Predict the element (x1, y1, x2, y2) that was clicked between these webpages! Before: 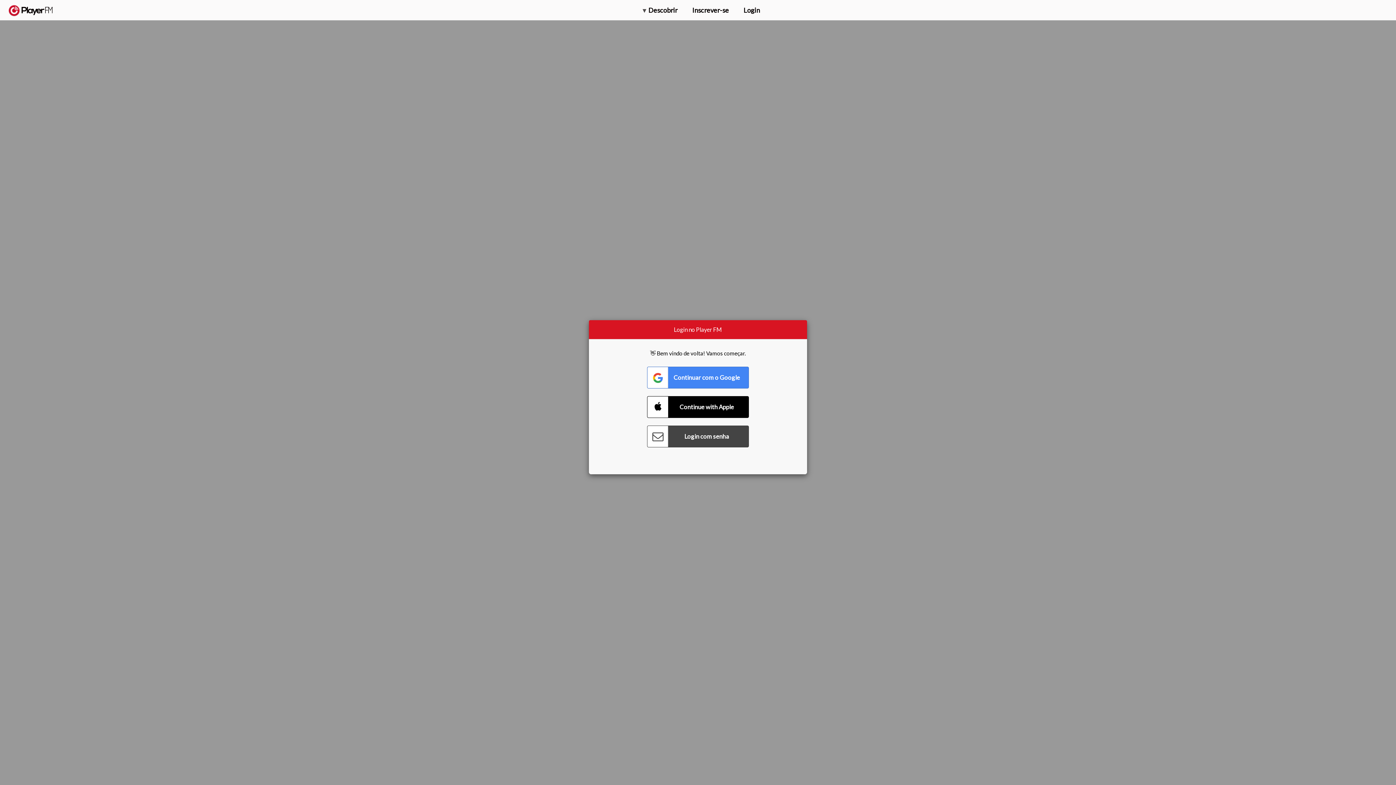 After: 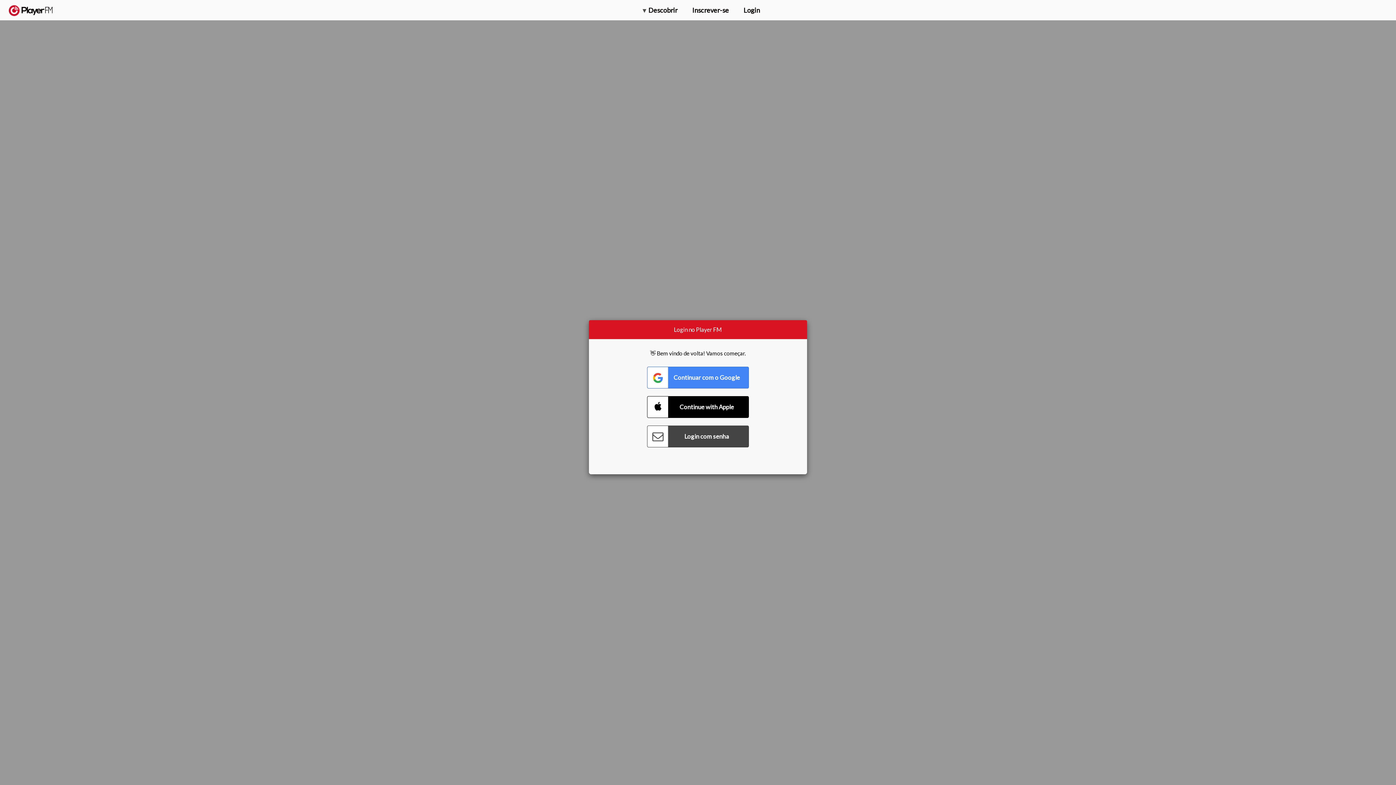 Action: bbox: (1357, 5, 1365, 12) label: Procurar